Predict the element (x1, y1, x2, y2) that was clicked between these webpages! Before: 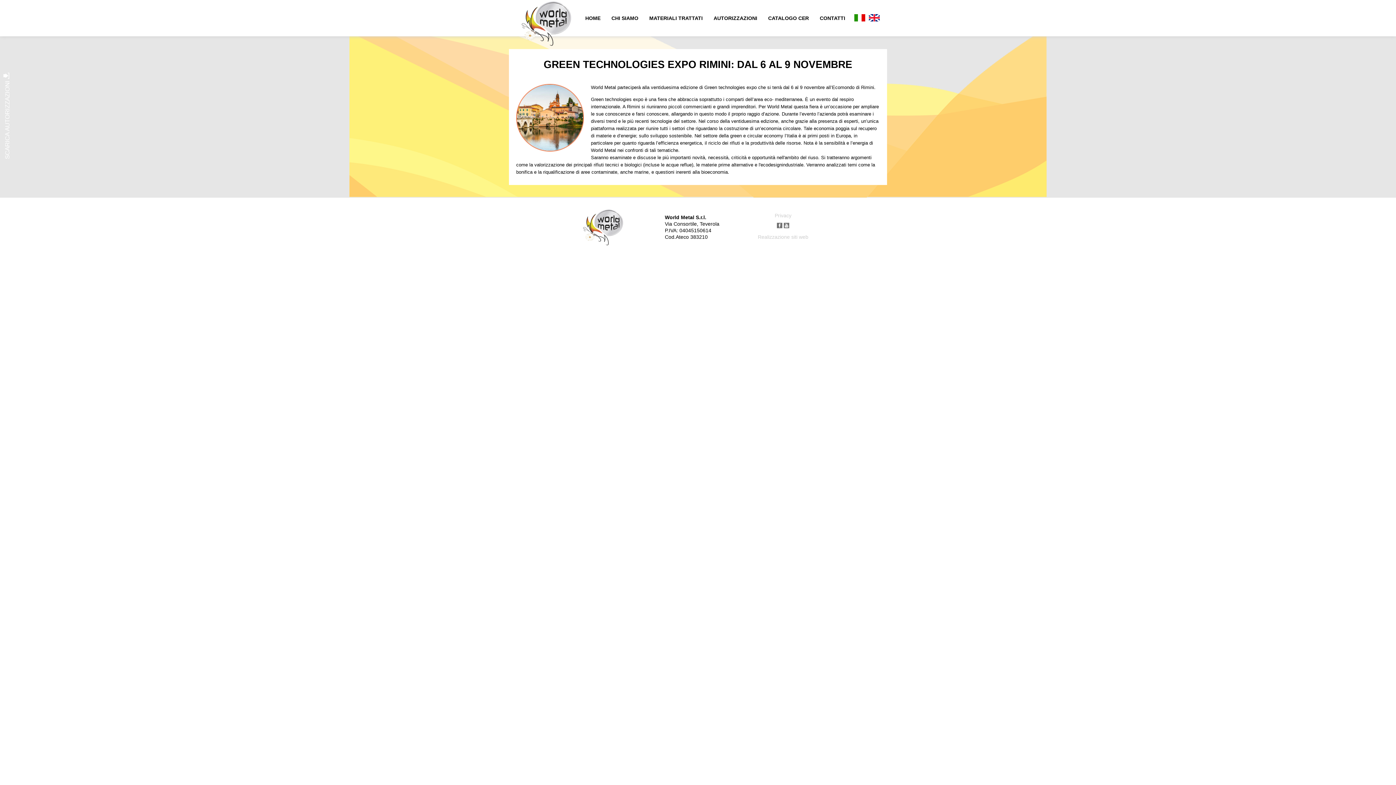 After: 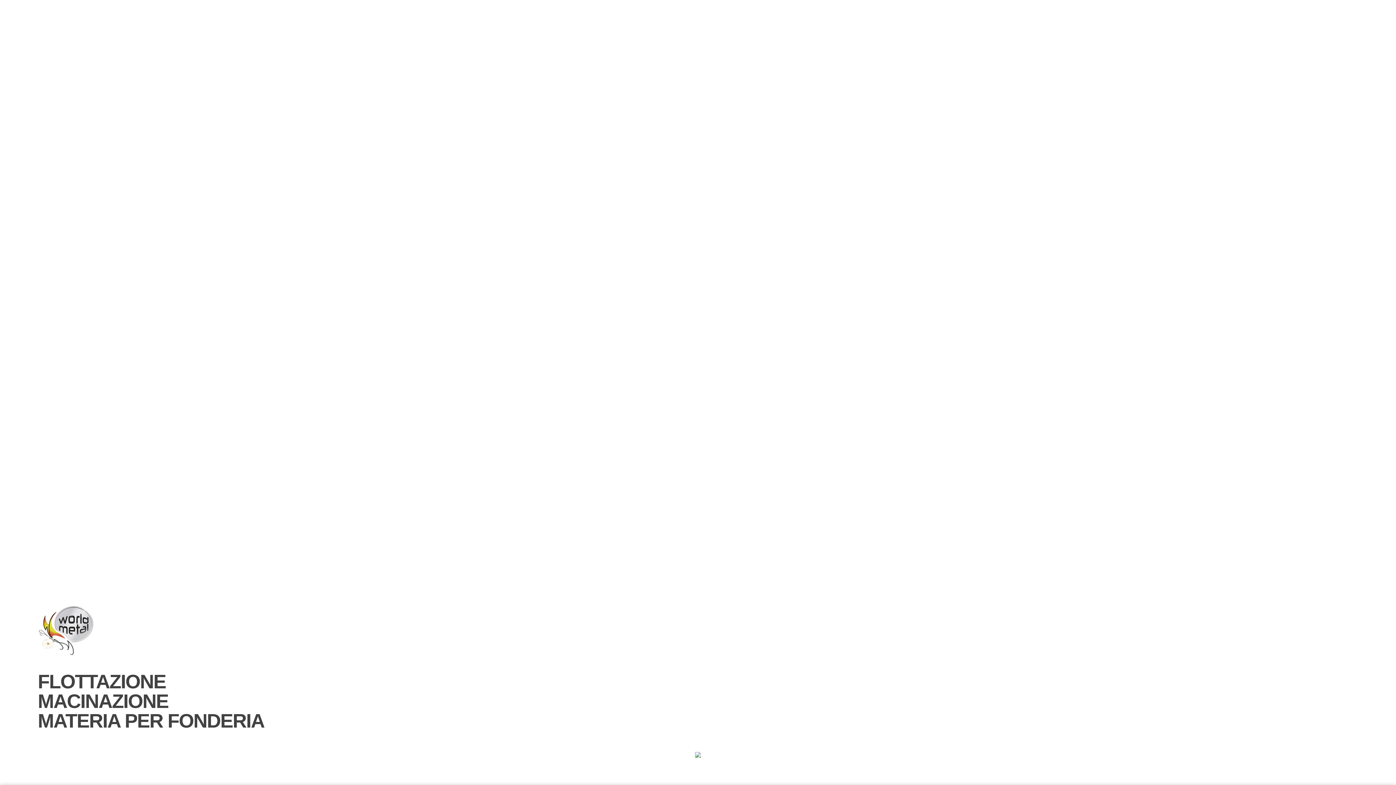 Action: bbox: (580, 0, 606, 36) label: HOME